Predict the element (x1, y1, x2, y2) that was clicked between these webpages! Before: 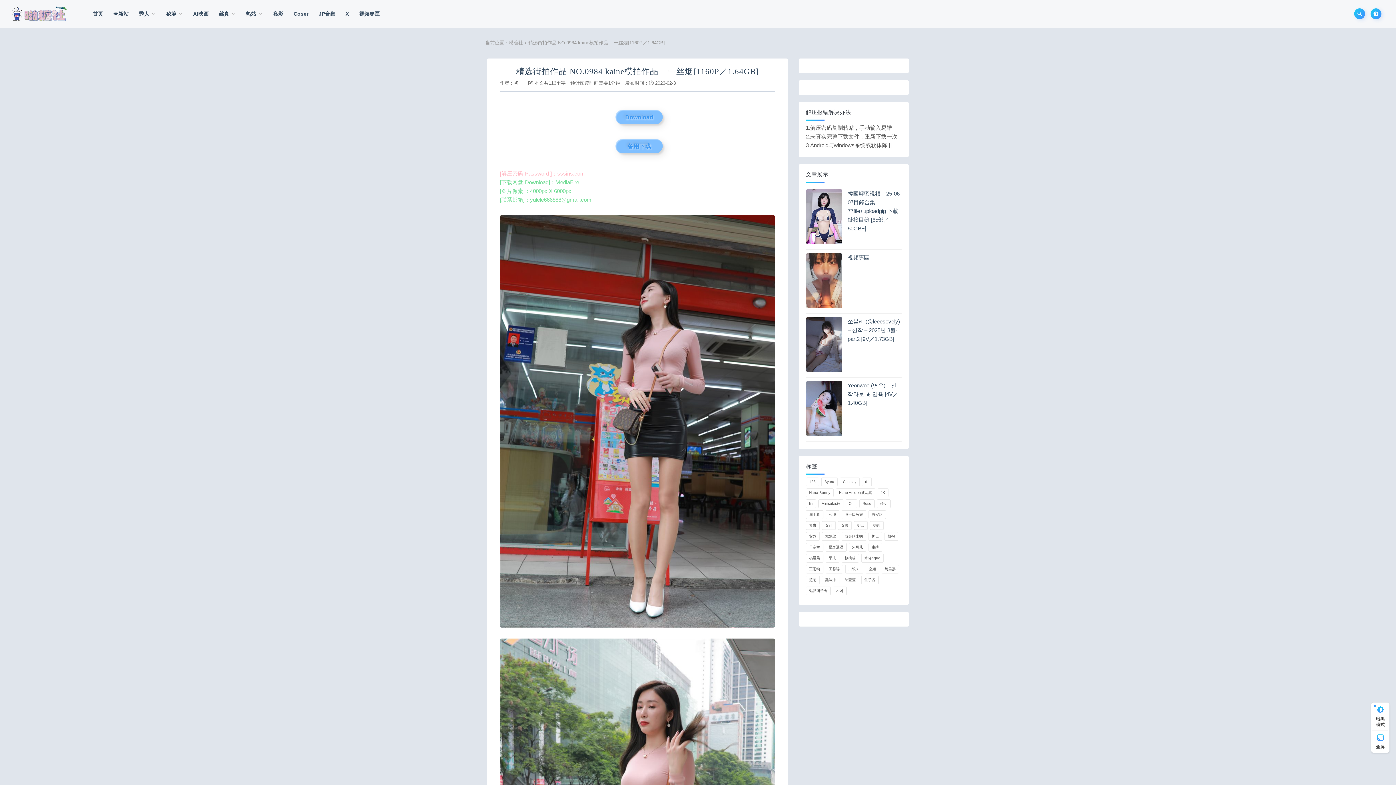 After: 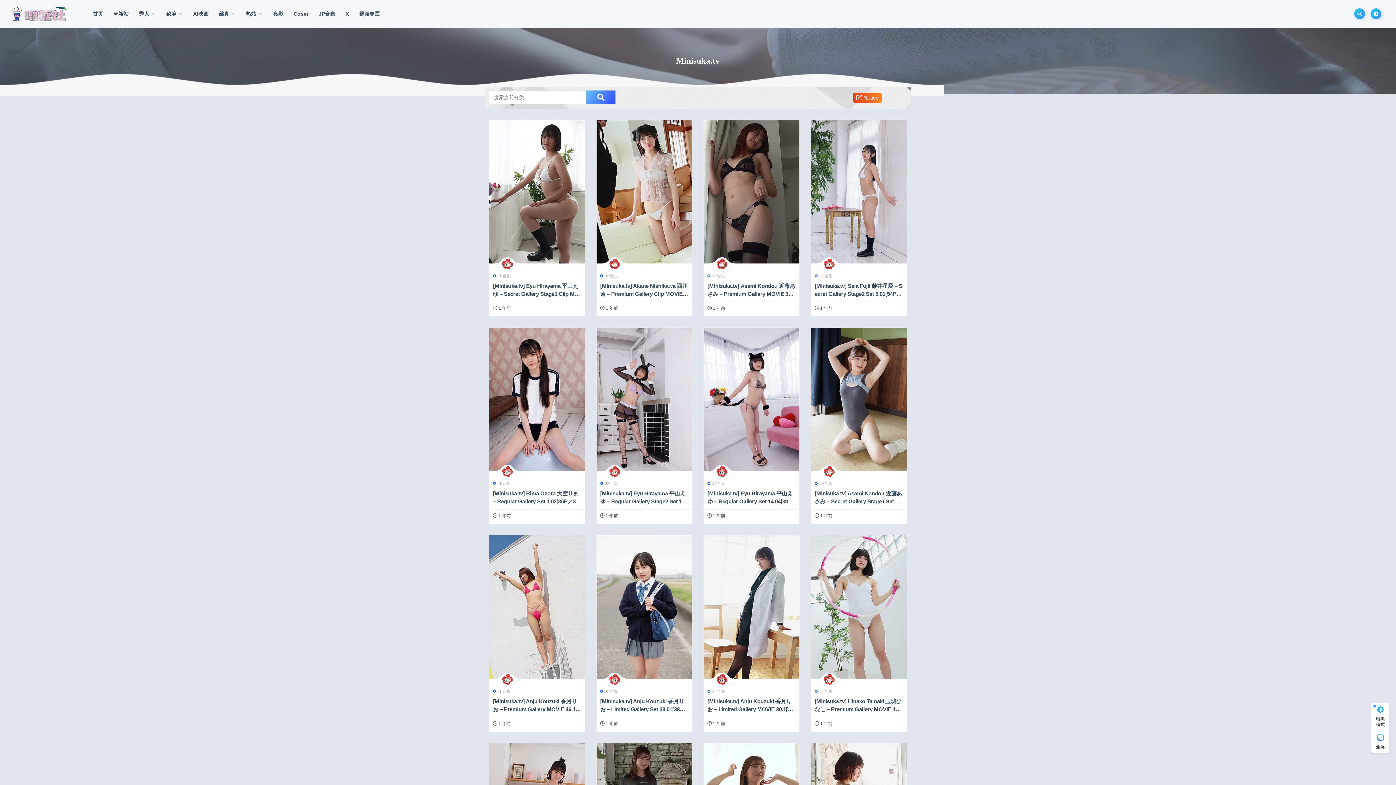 Action: label: Minisuka.tv (197 项) bbox: (818, 499, 843, 508)